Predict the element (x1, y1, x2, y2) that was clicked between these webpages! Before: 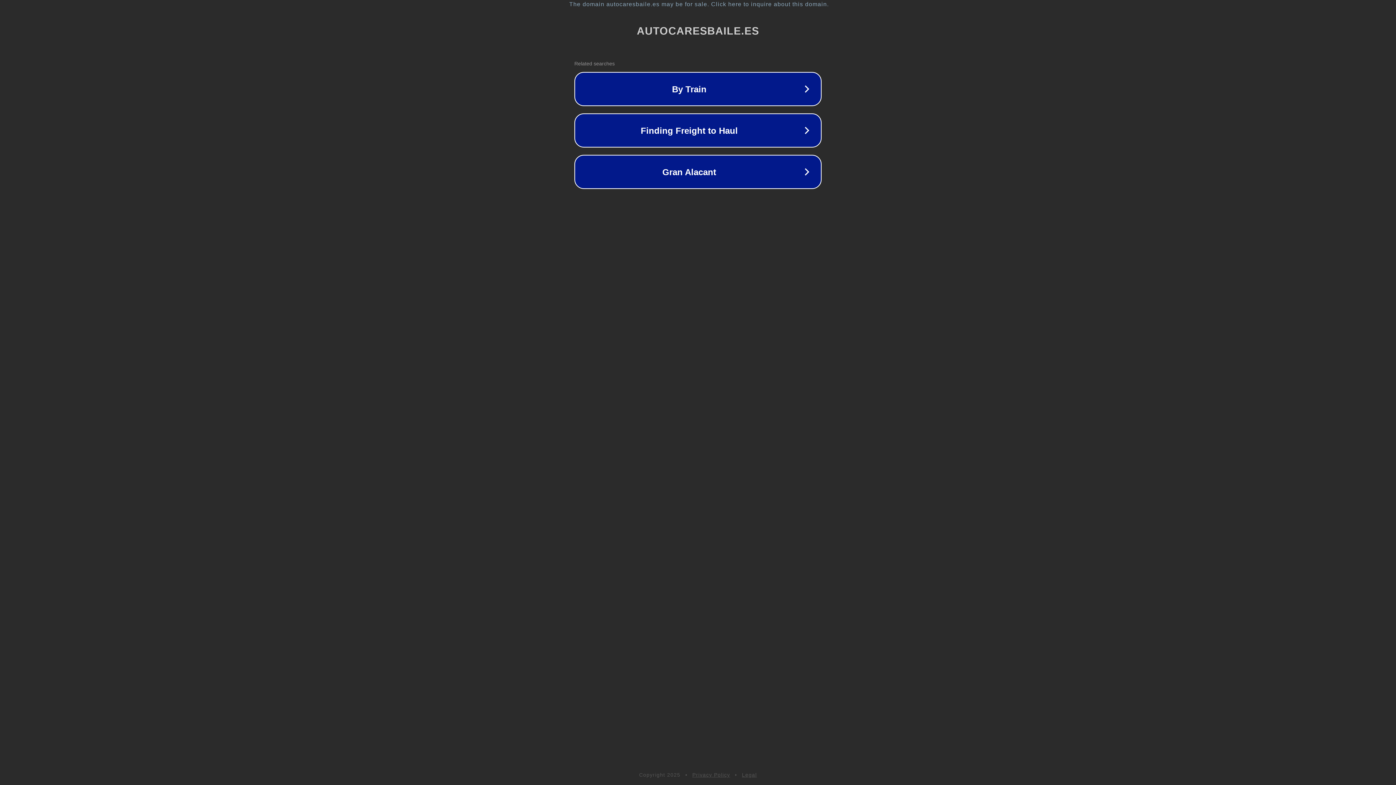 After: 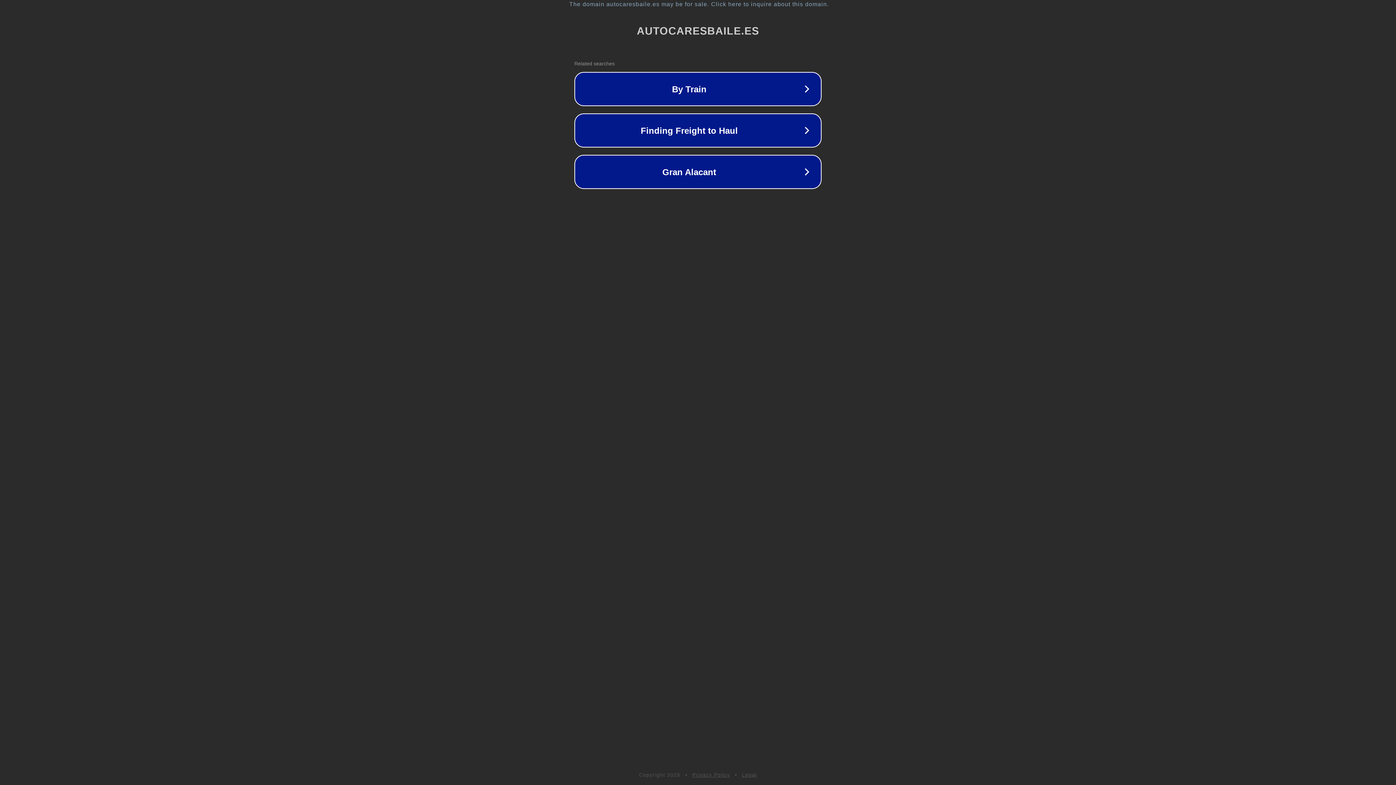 Action: bbox: (692, 772, 730, 778) label: Privacy Policy